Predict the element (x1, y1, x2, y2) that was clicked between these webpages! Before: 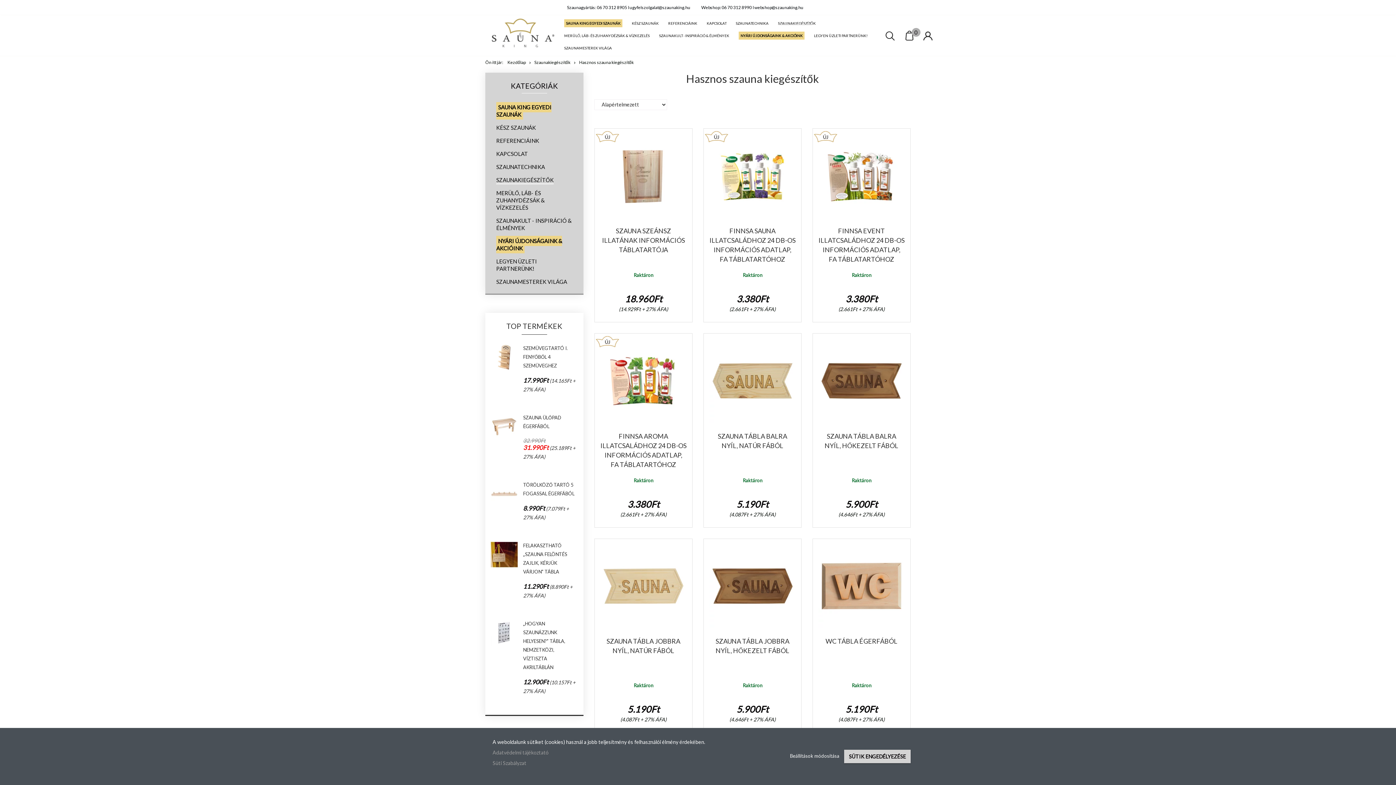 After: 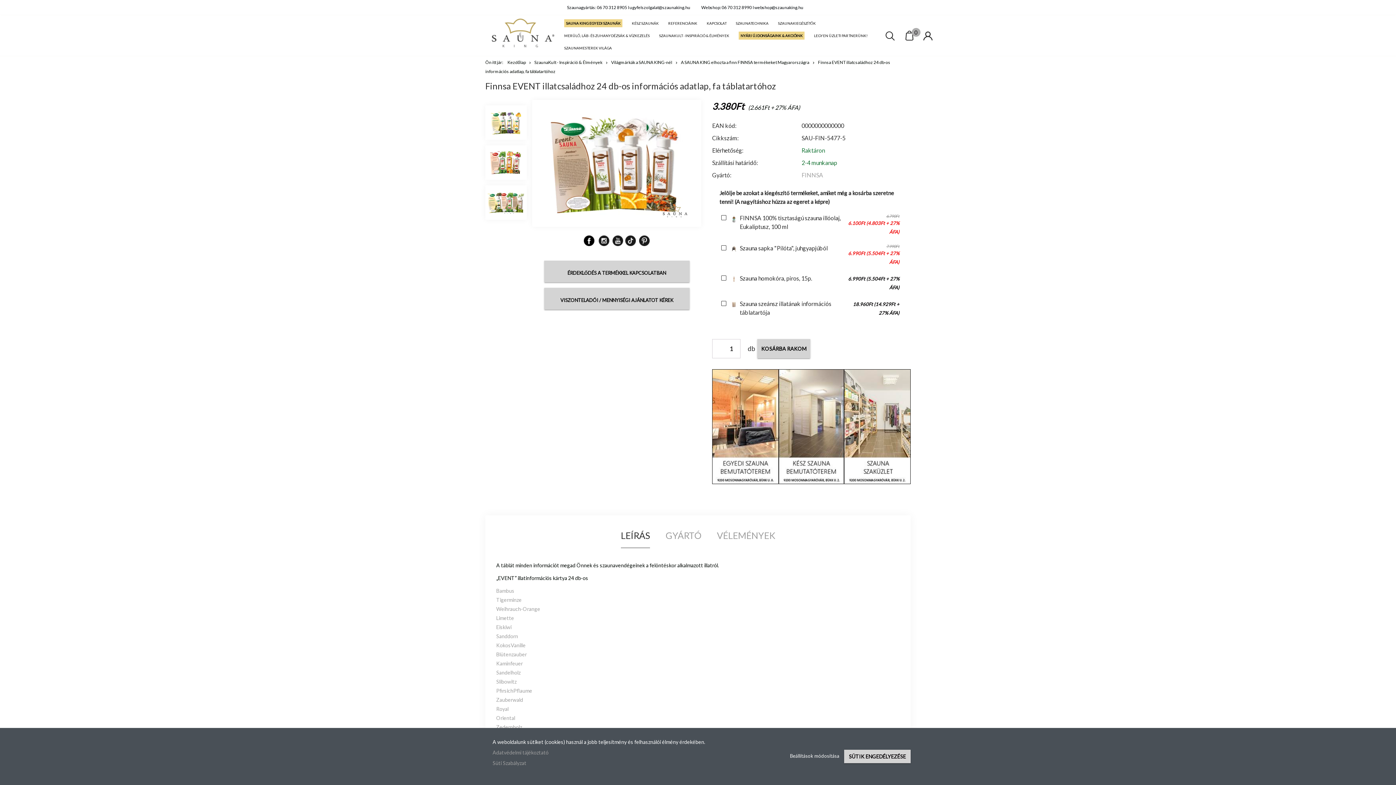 Action: bbox: (813, 128, 838, 154)